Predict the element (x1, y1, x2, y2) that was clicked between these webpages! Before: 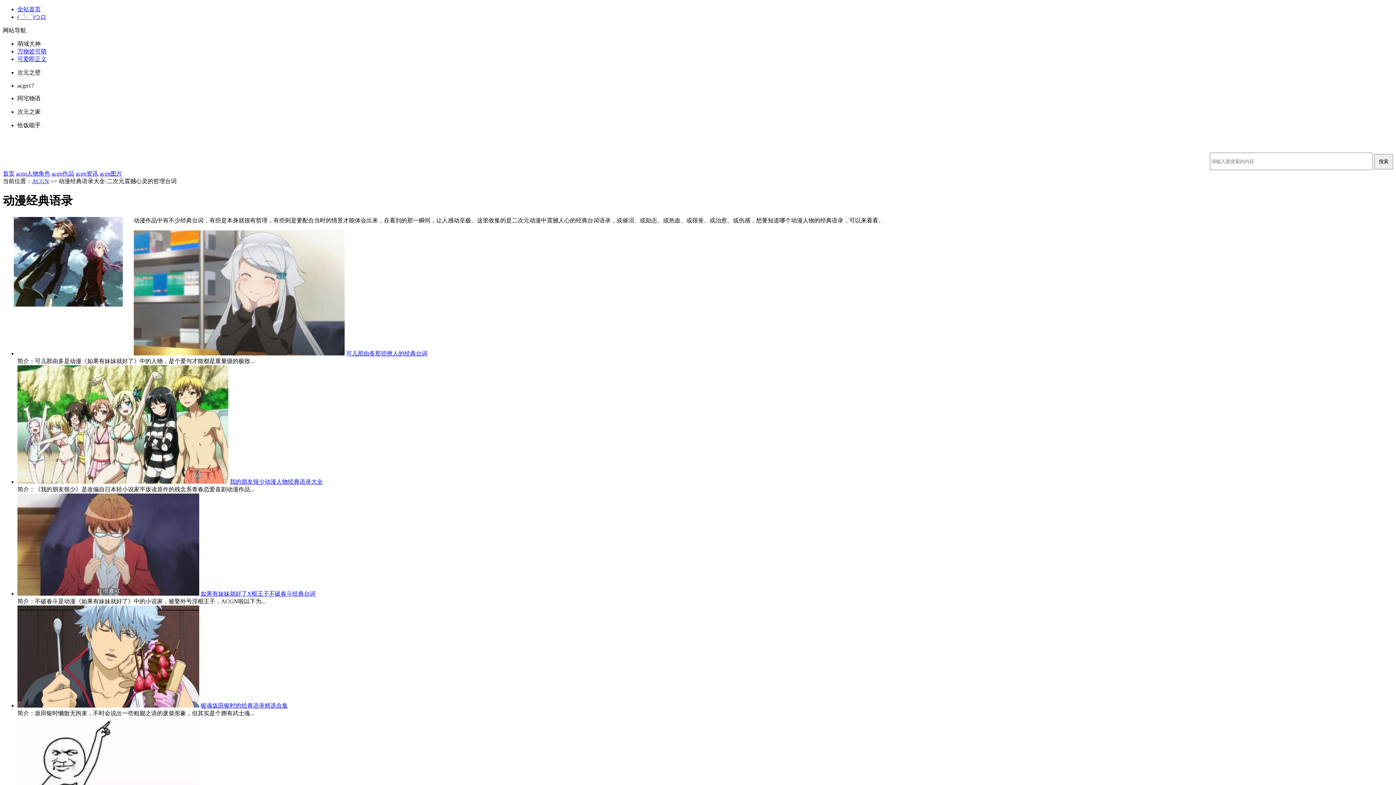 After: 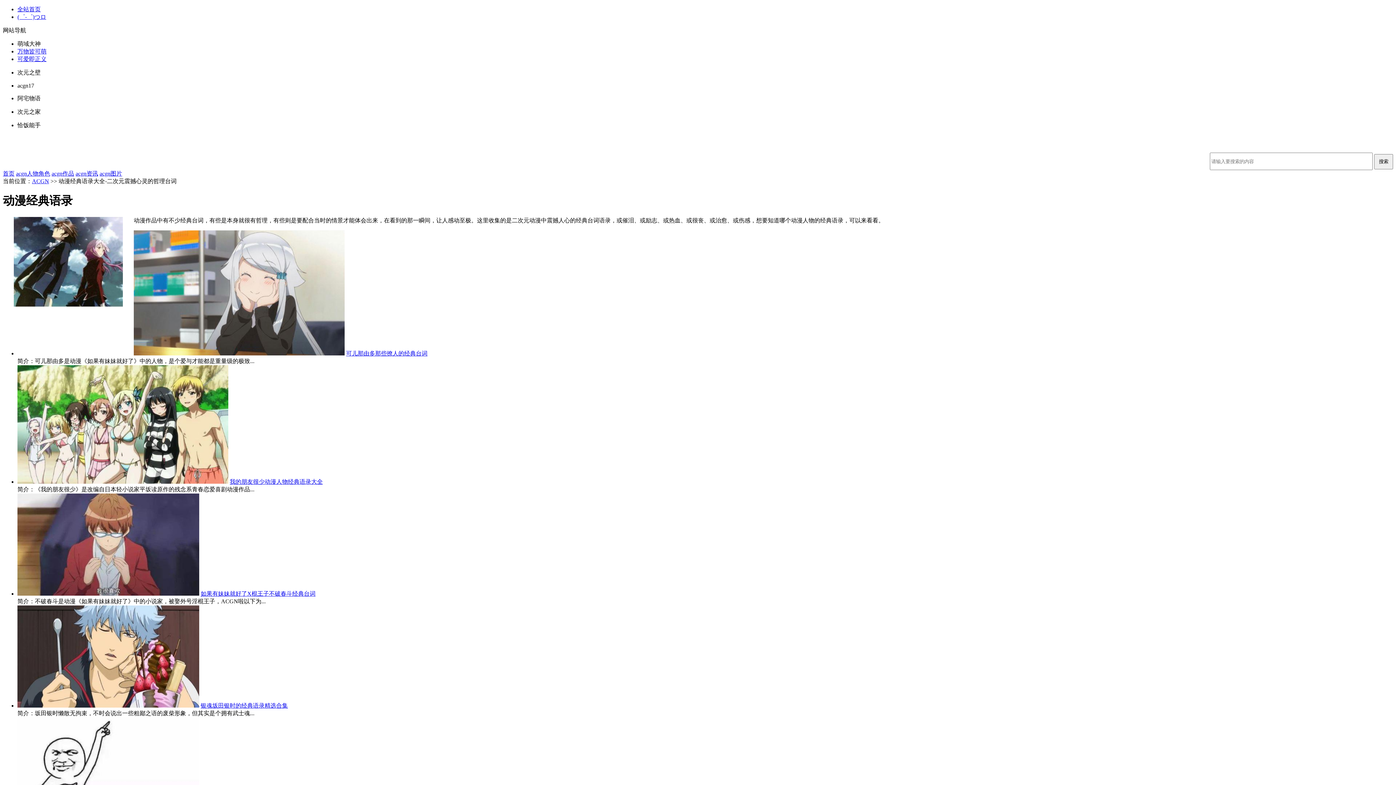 Action: bbox: (17, 702, 199, 709)